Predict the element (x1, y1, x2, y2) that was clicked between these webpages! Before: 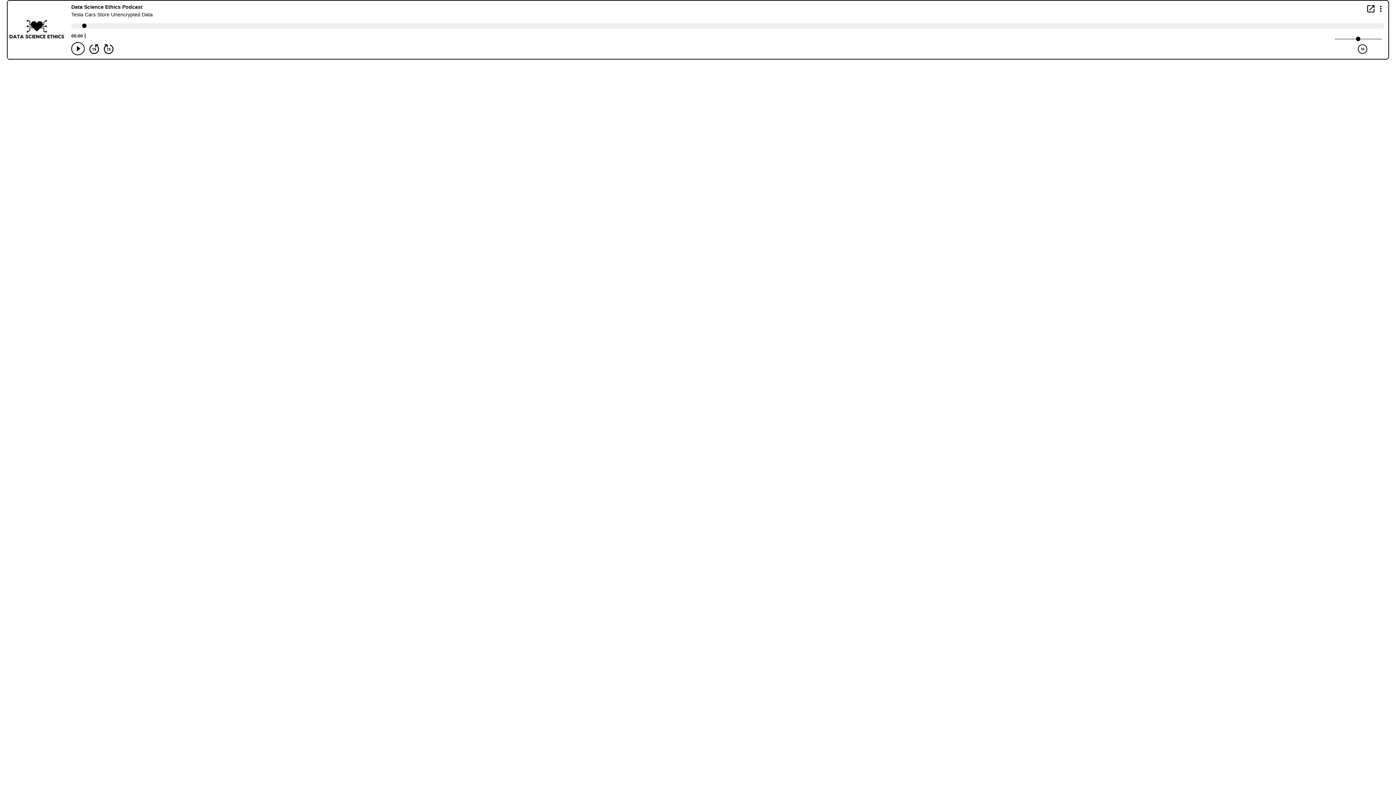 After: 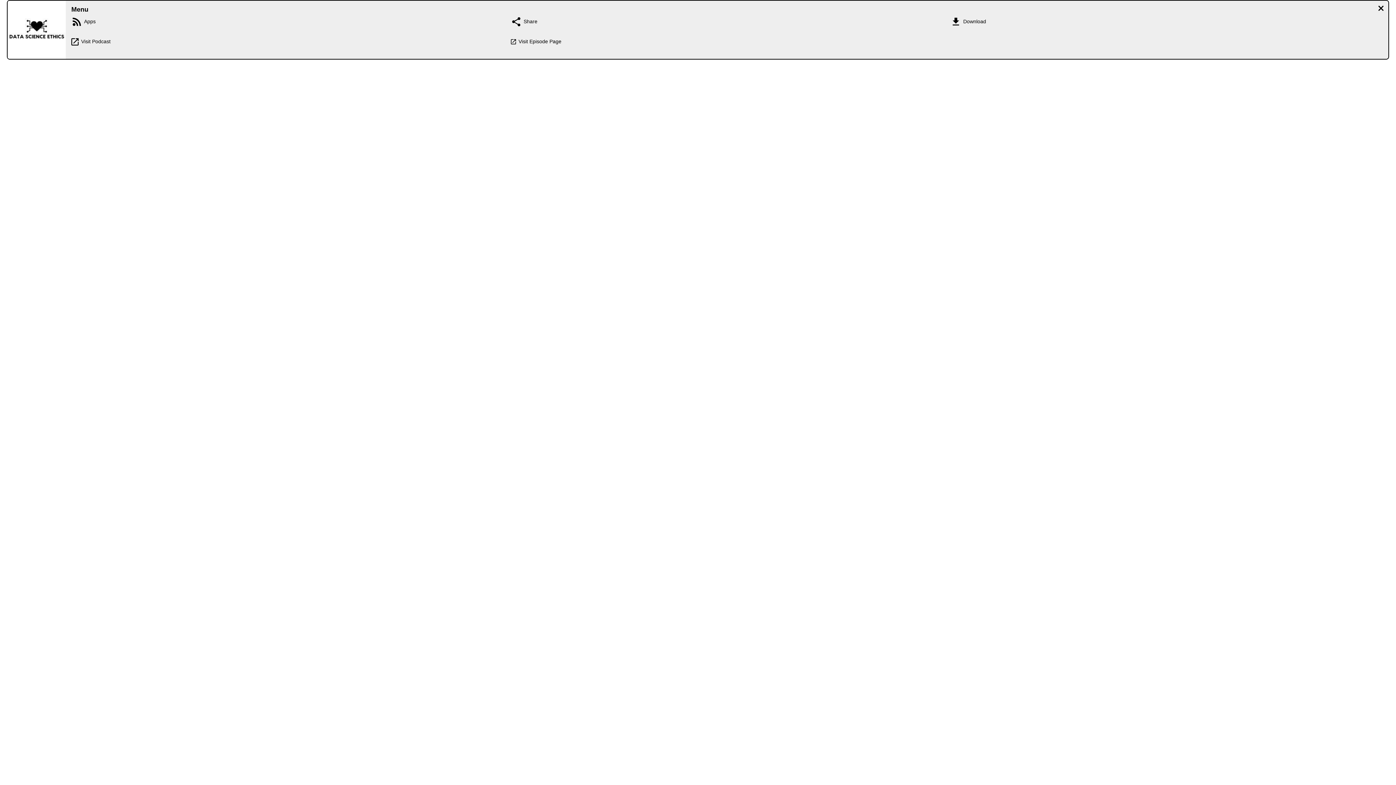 Action: label: Display Menu bbox: (1376, 4, 1385, 12)